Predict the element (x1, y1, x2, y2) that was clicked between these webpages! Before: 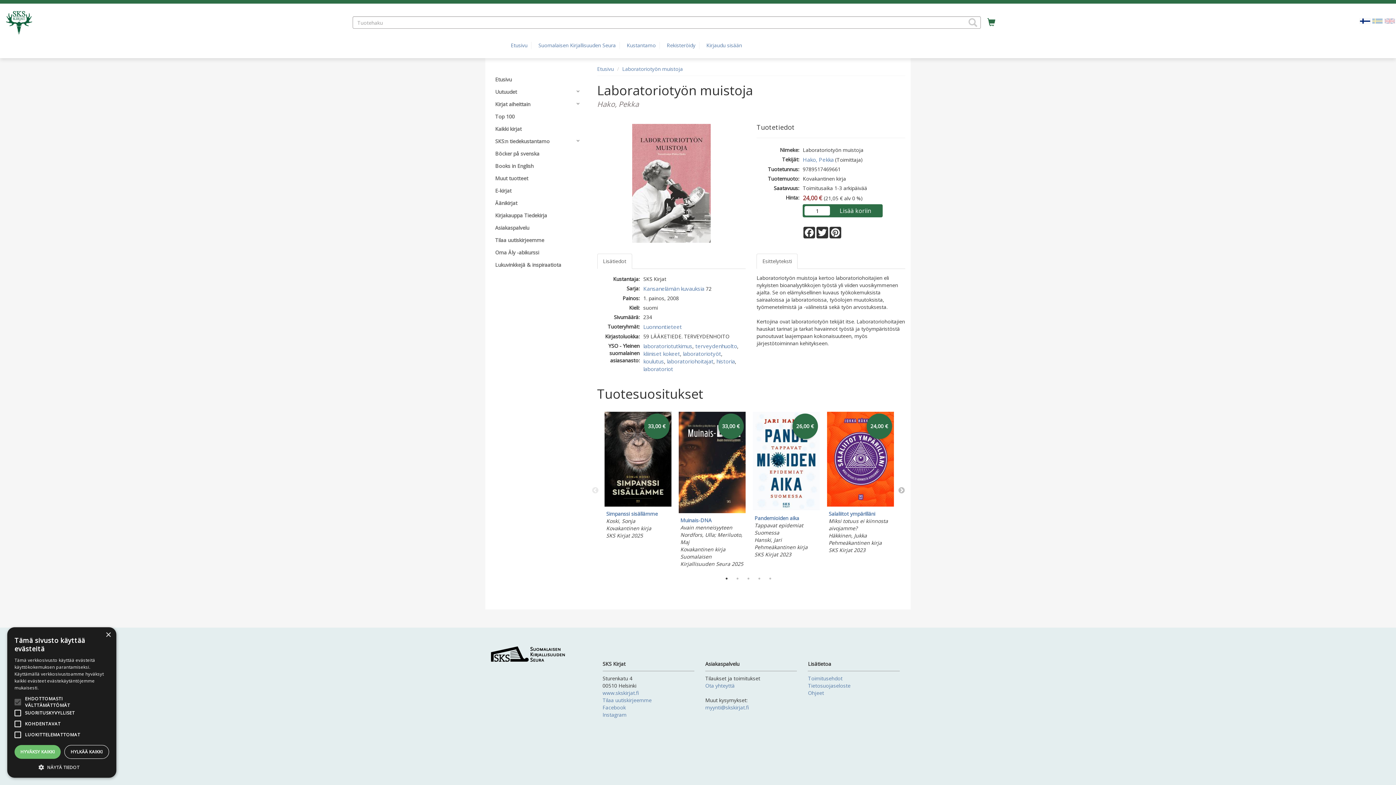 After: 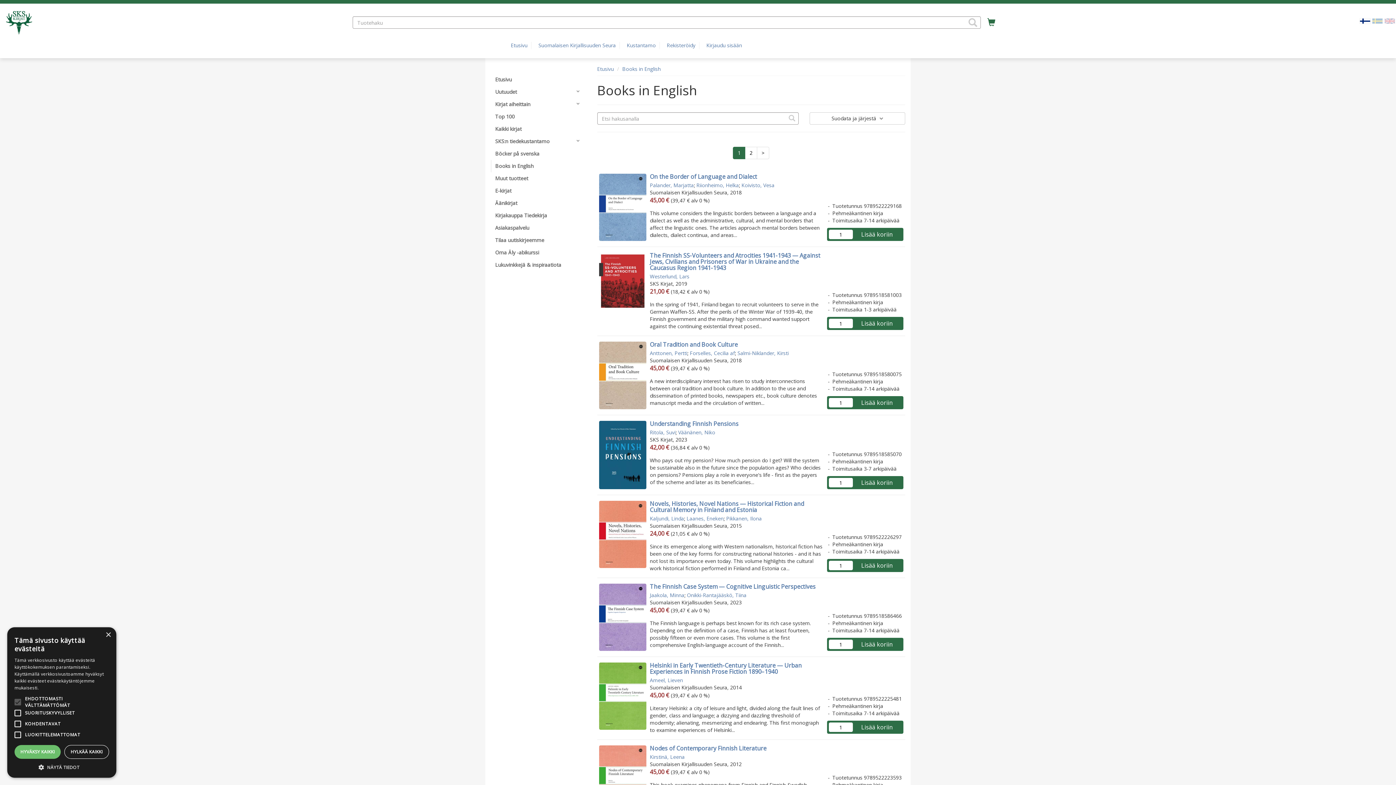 Action: label: Books in English bbox: (490, 160, 586, 172)